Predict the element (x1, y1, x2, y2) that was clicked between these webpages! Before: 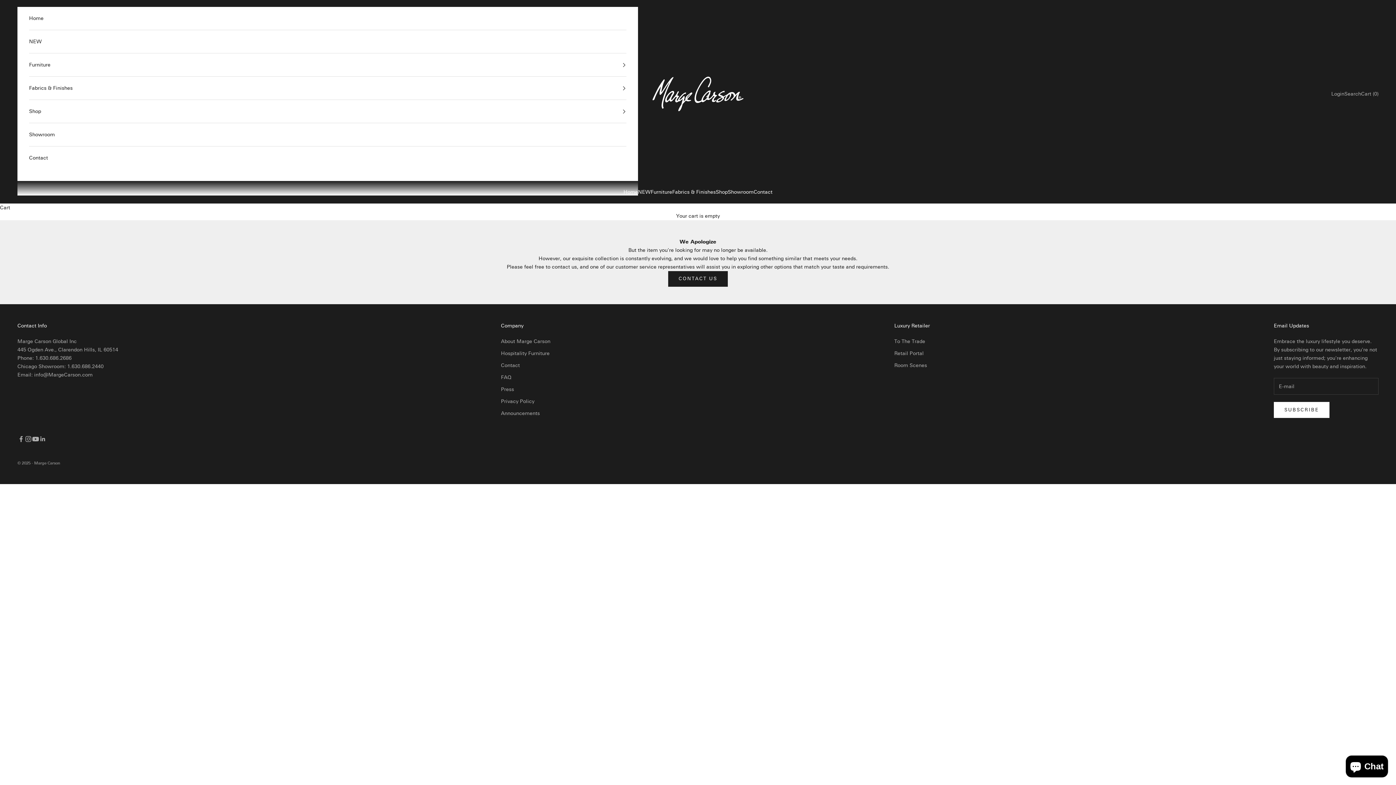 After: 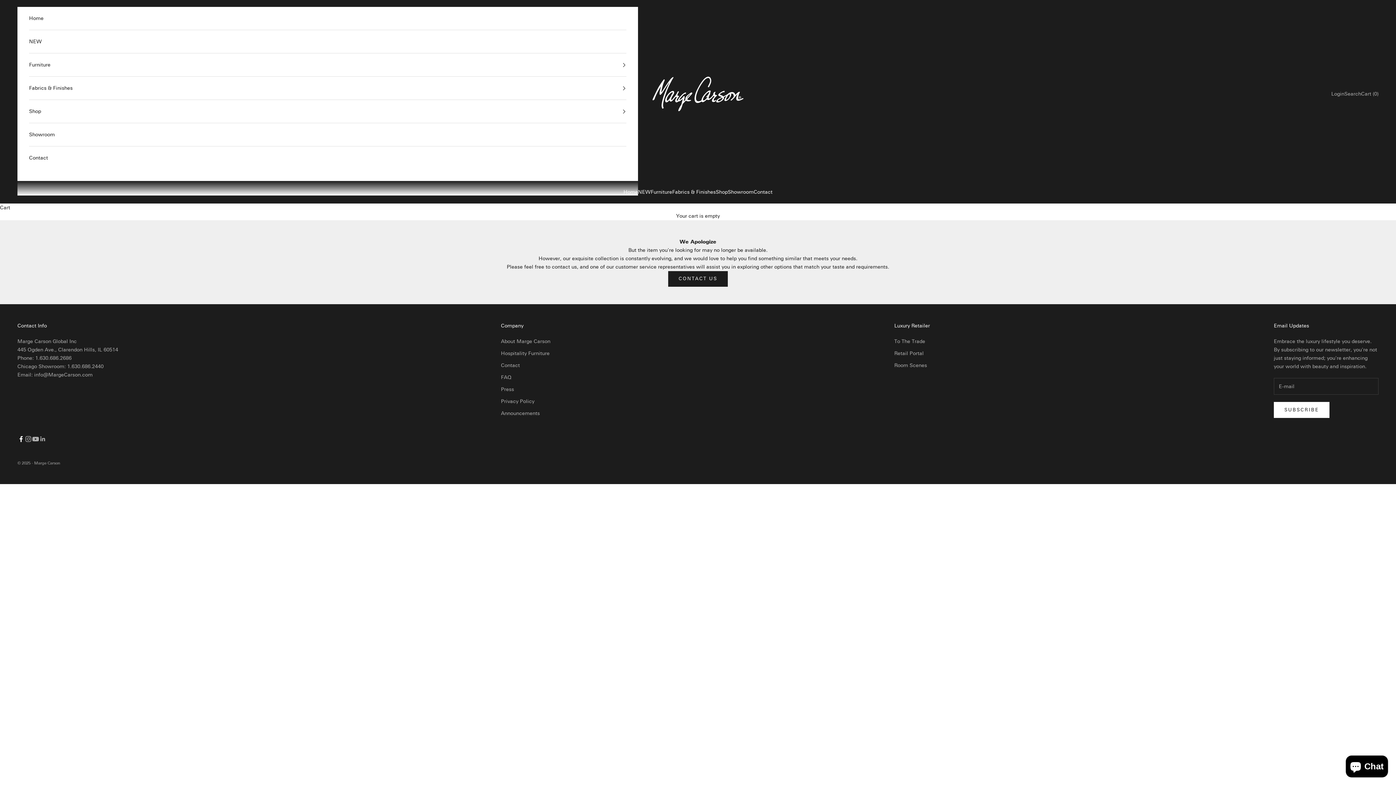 Action: label: Follow on Facebook bbox: (17, 435, 24, 442)